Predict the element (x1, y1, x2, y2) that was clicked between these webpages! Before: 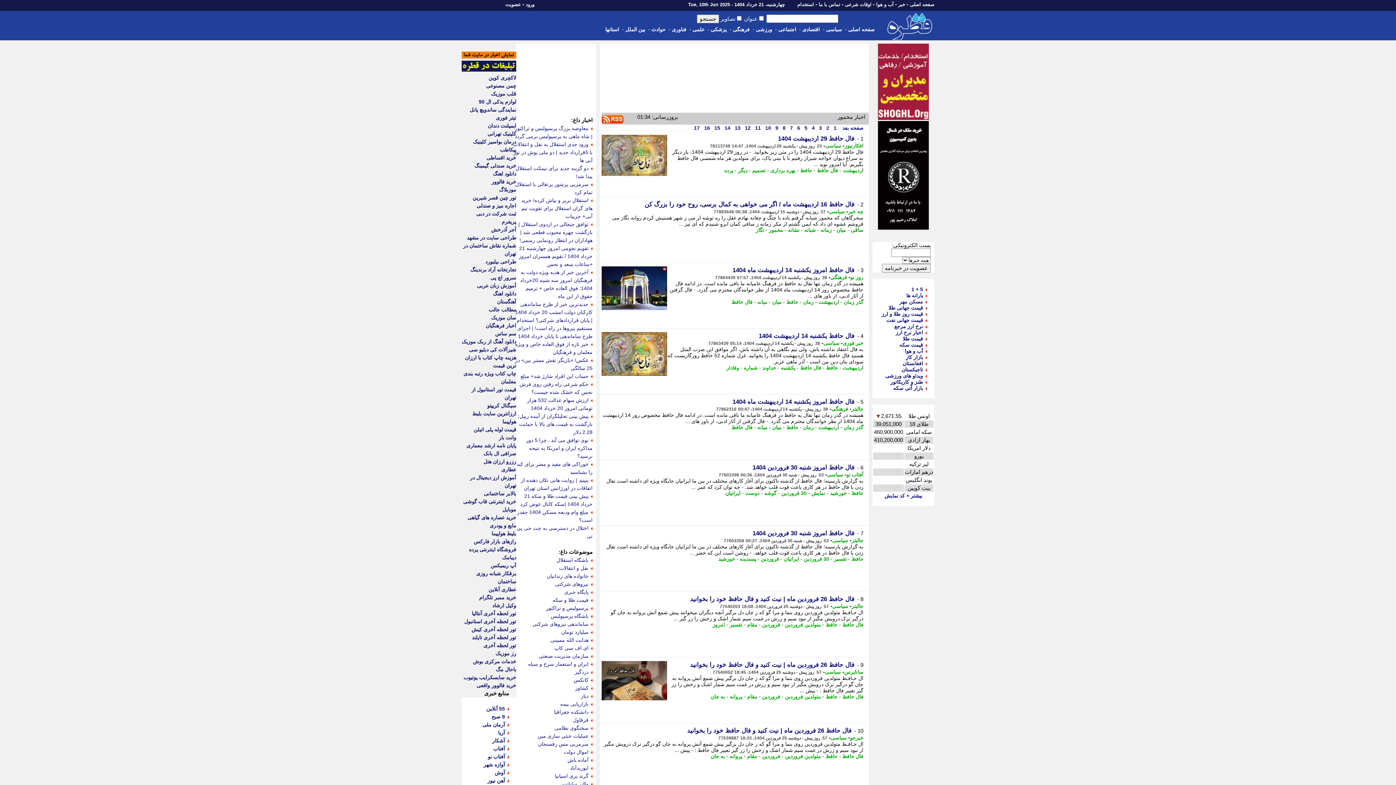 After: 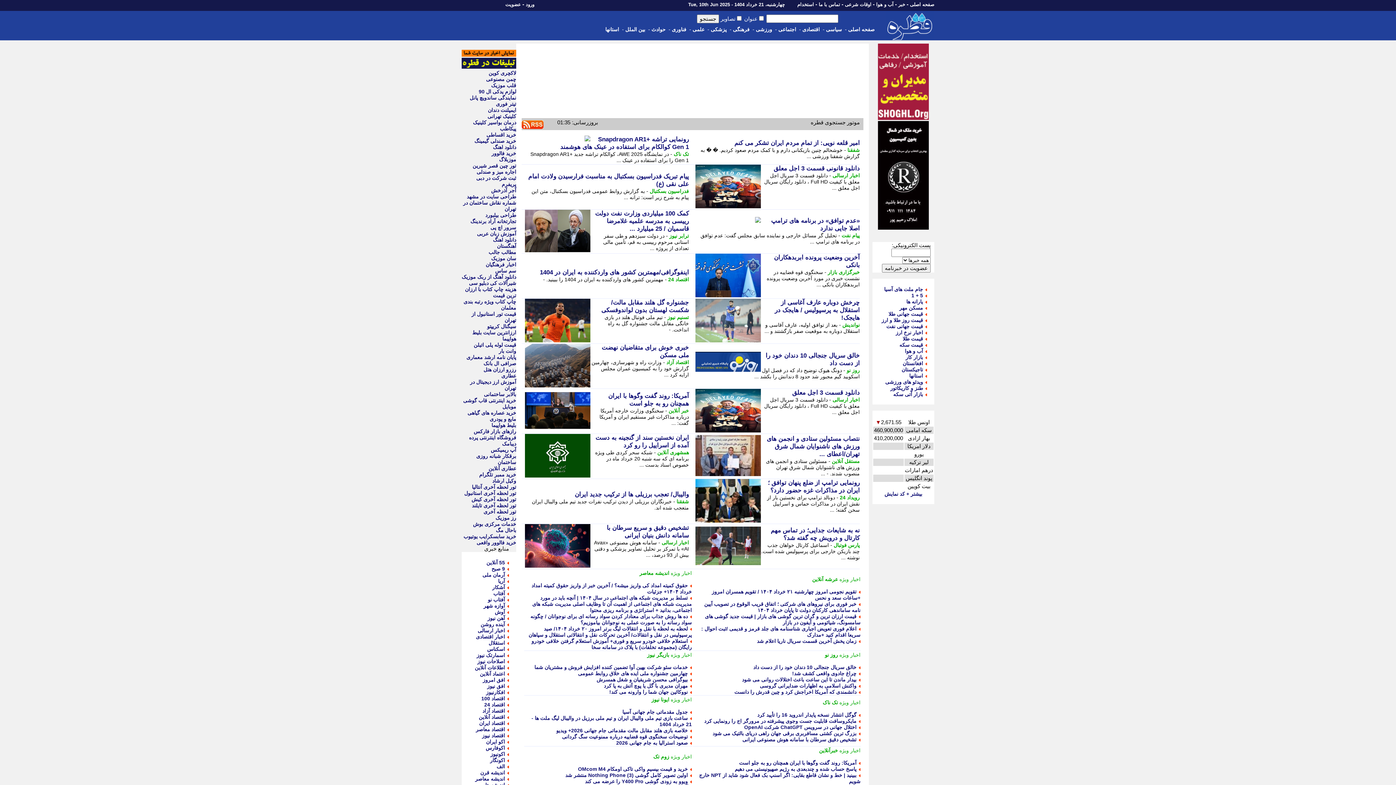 Action: label: صفحه اصلی bbox: (848, 26, 874, 32)